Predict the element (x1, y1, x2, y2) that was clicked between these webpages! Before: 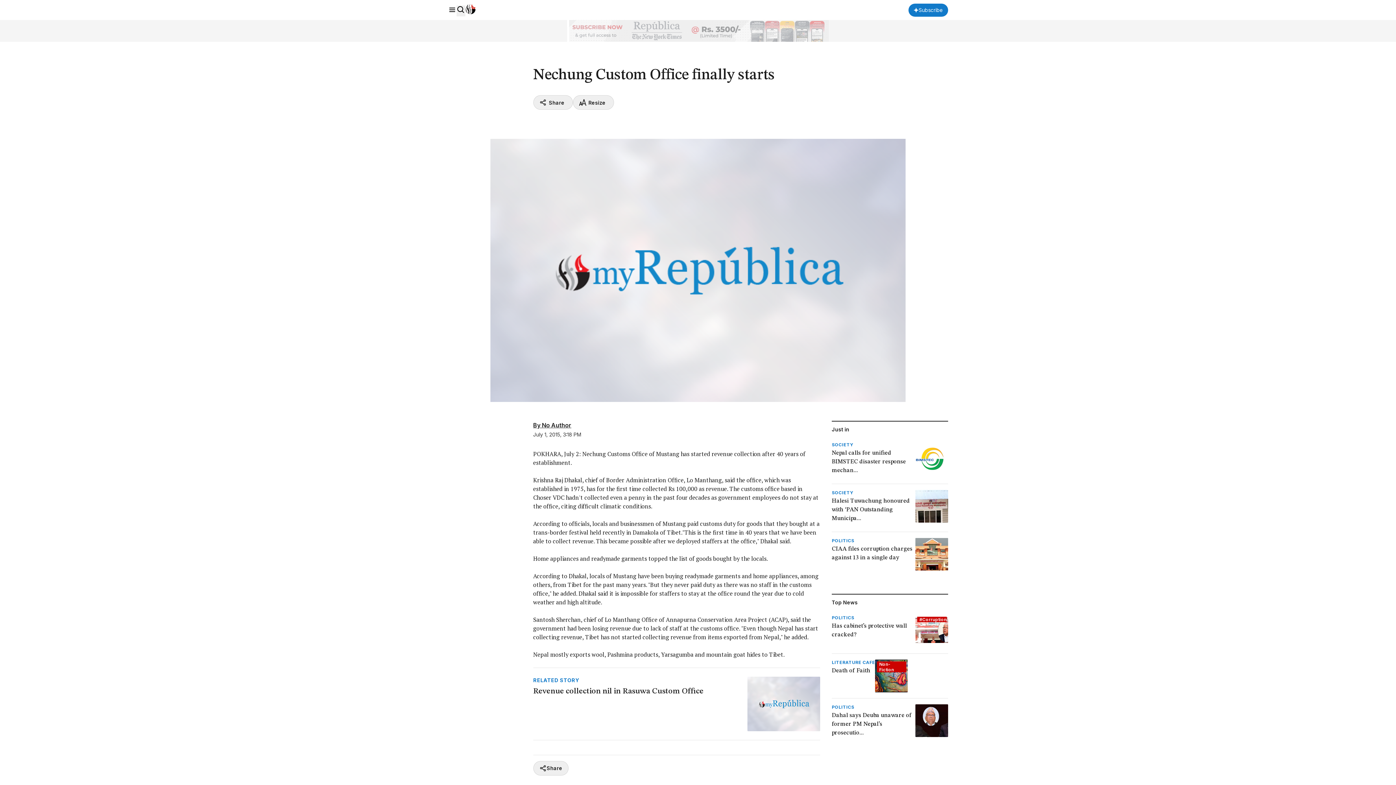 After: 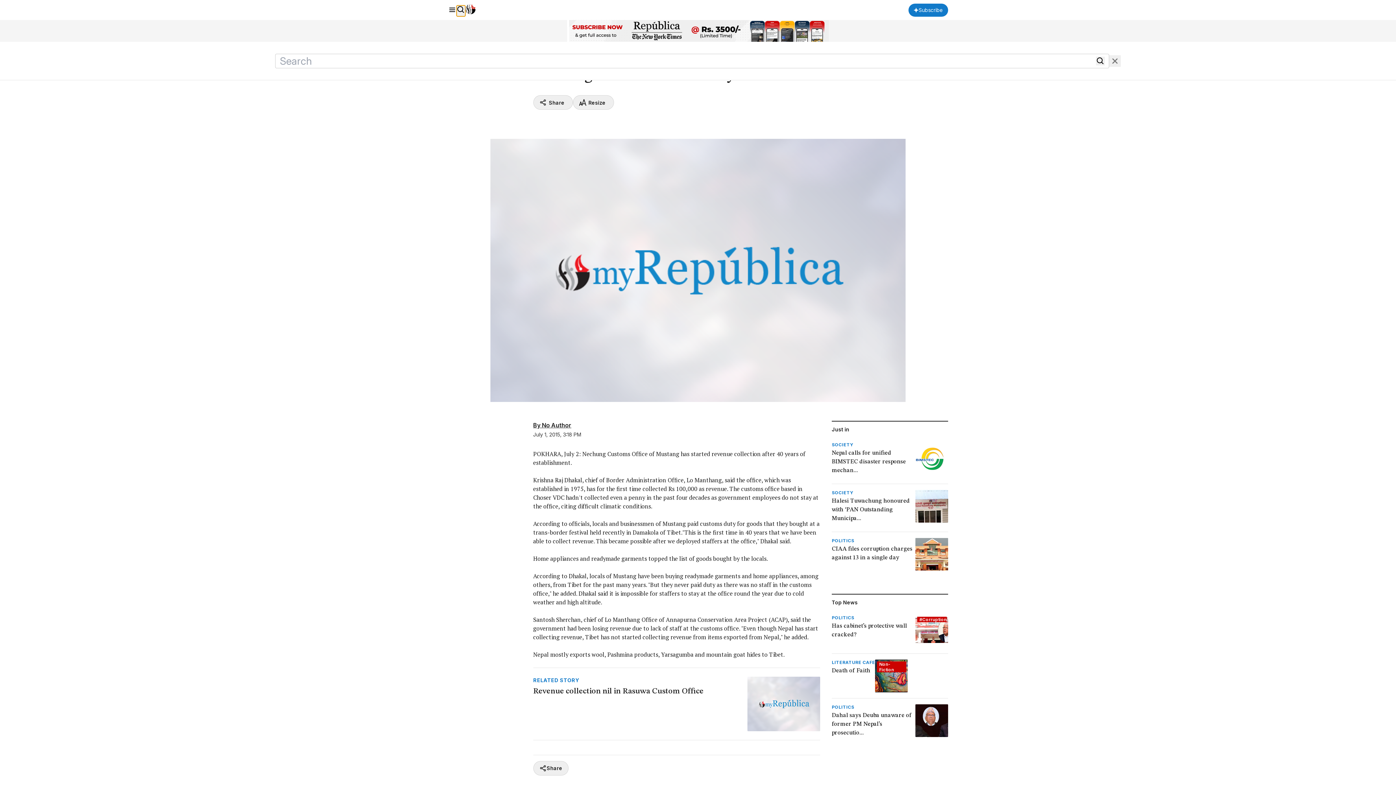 Action: bbox: (456, 5, 465, 16)